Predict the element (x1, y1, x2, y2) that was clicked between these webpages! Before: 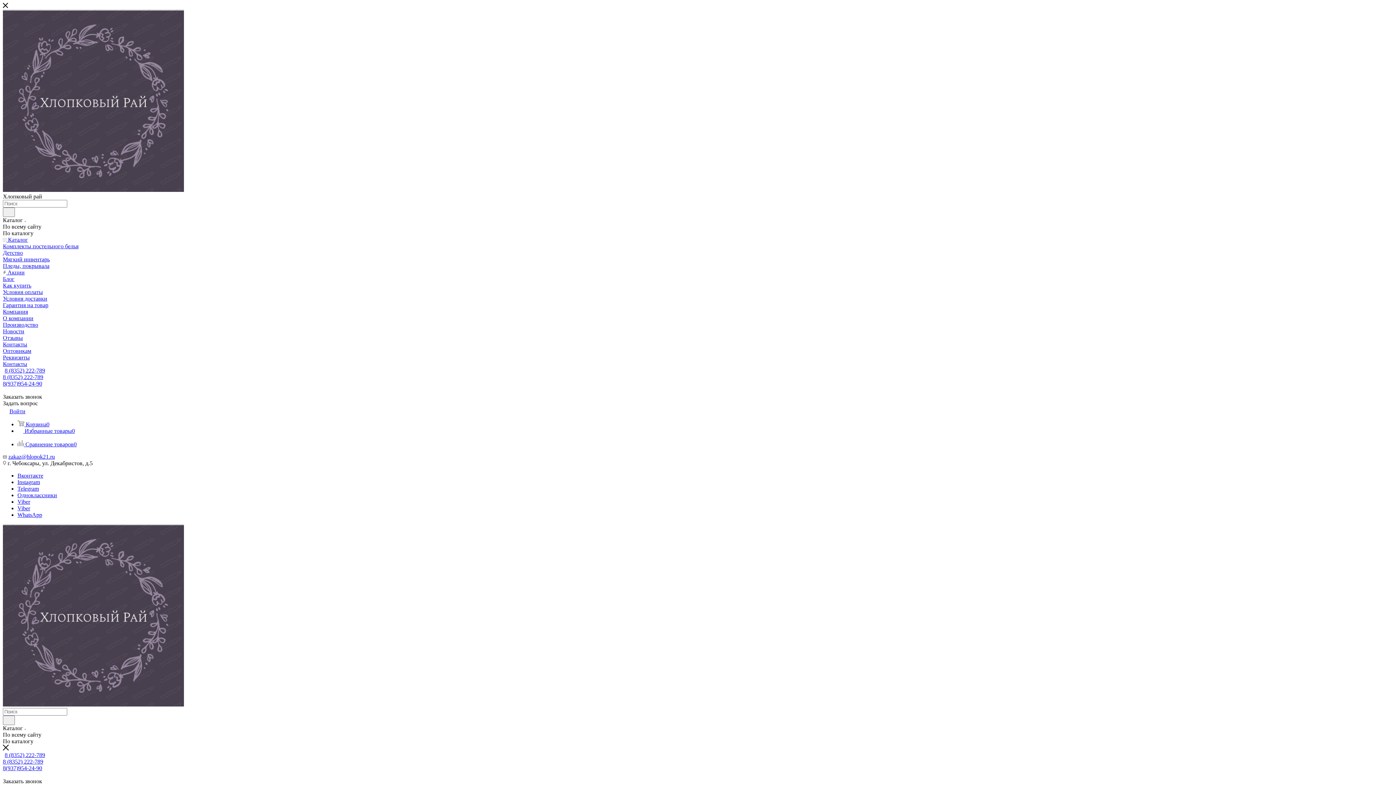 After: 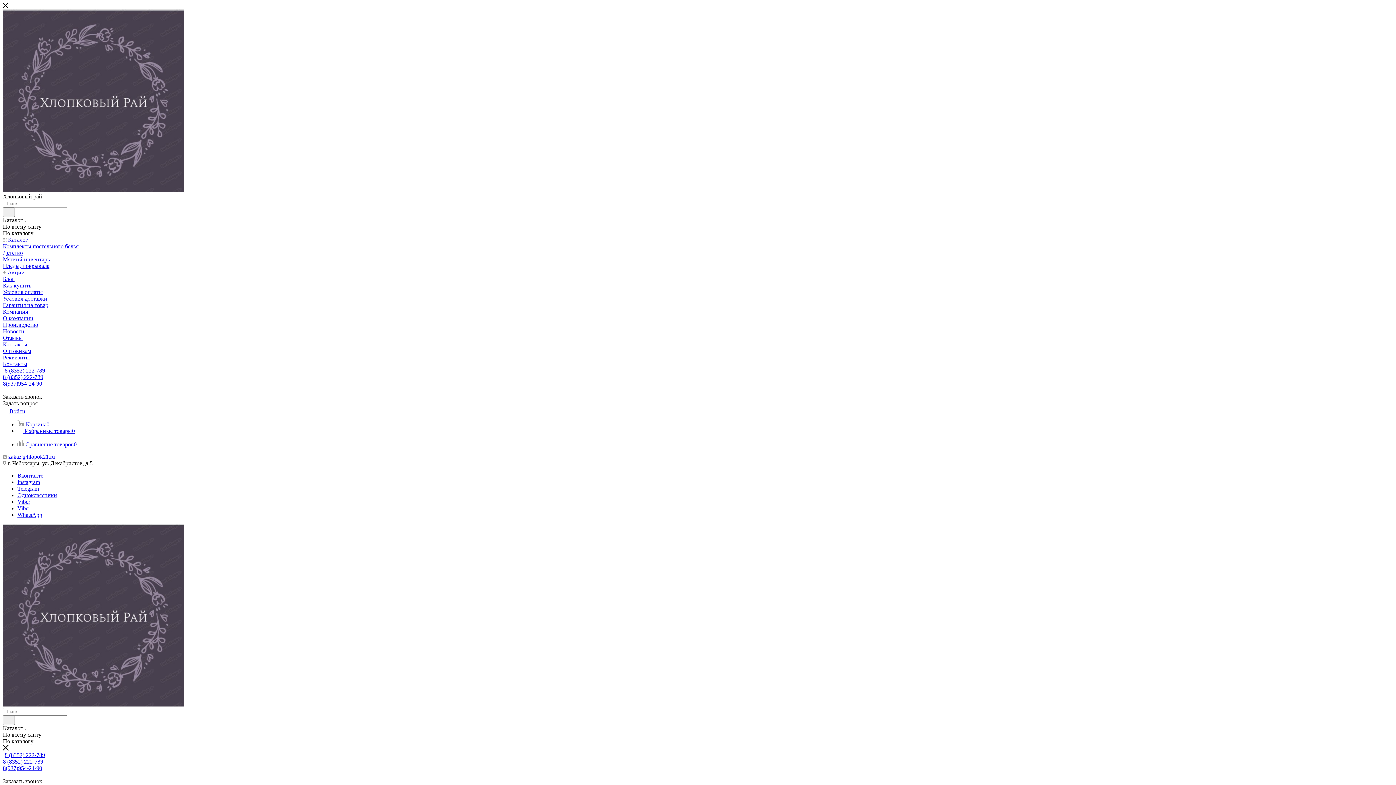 Action: bbox: (2, 758, 43, 765) label: 8 (8352) 222-789